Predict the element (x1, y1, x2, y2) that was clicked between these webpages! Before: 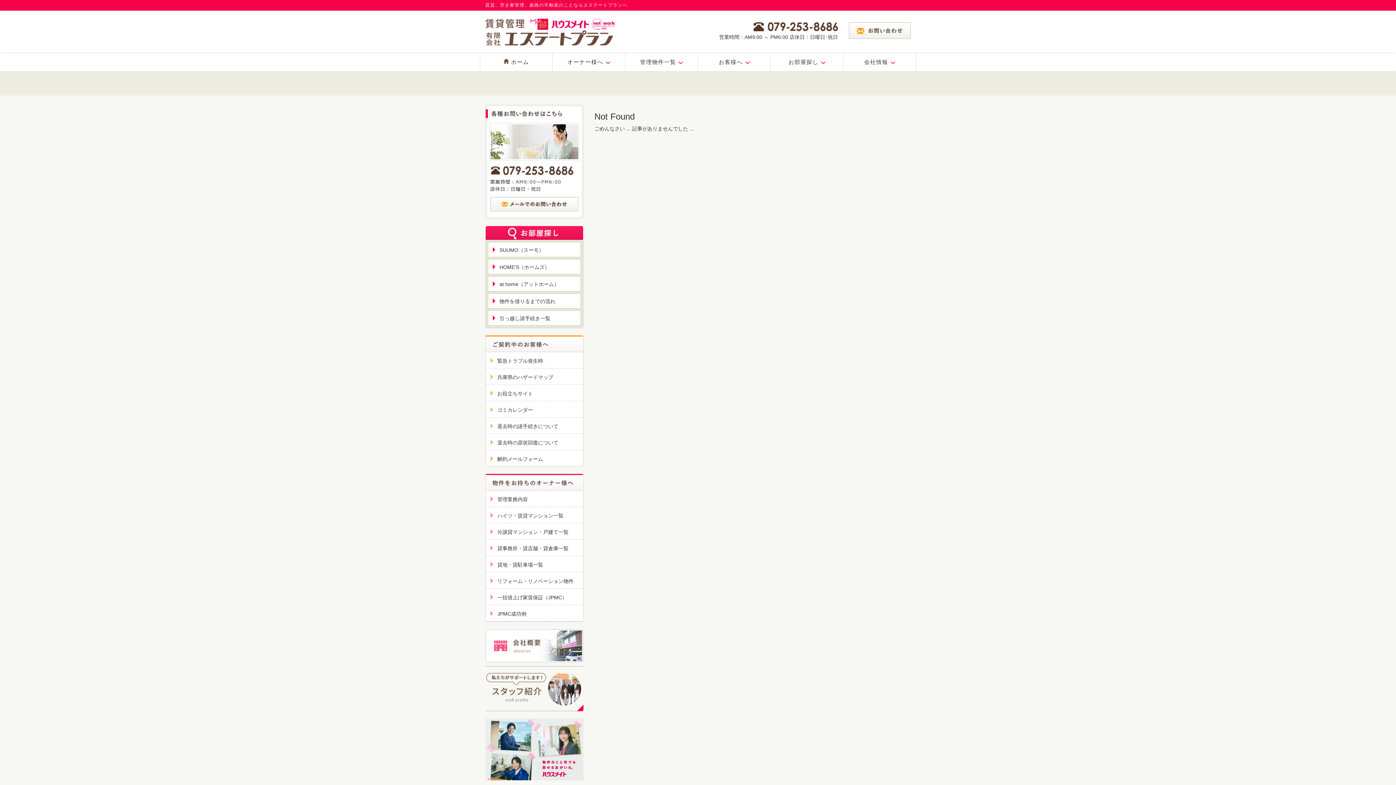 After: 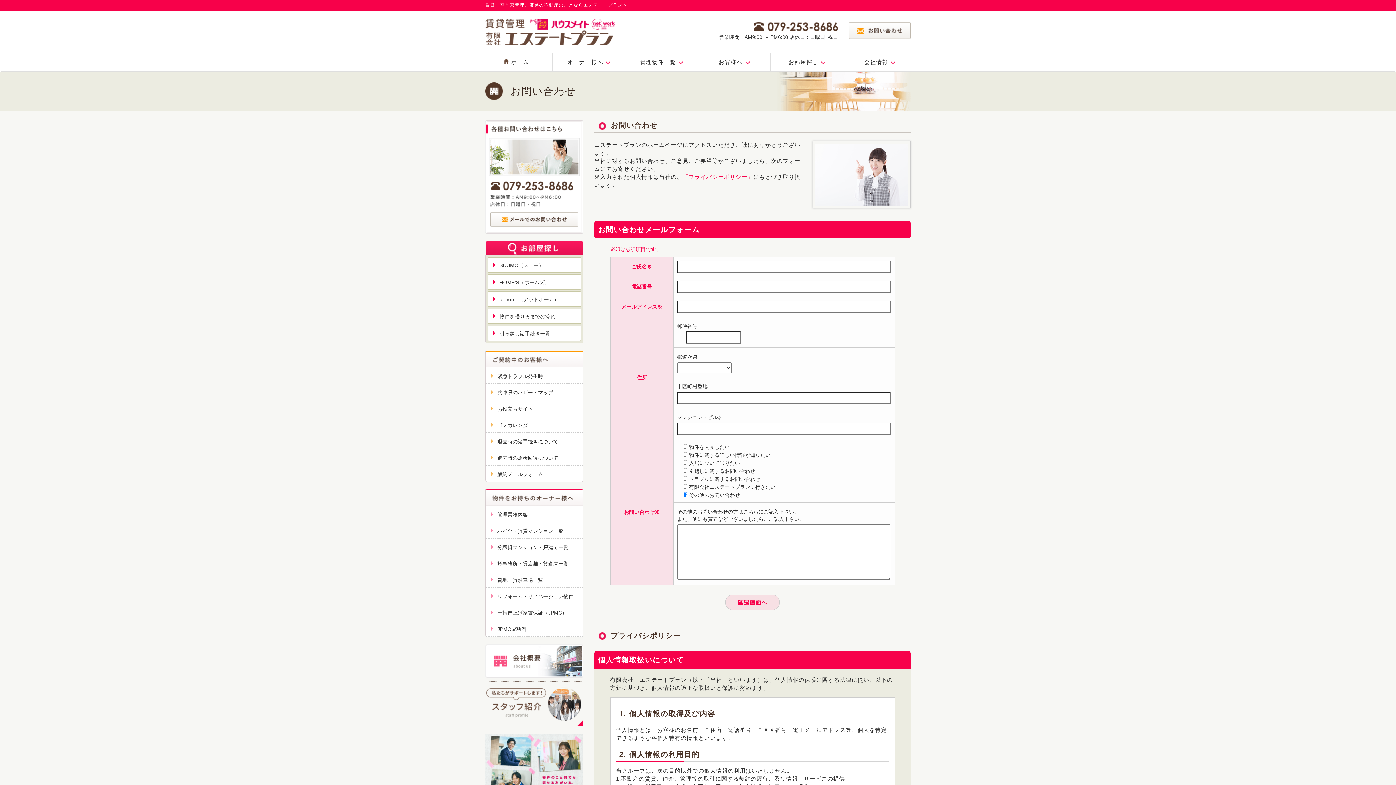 Action: bbox: (485, 197, 583, 211)